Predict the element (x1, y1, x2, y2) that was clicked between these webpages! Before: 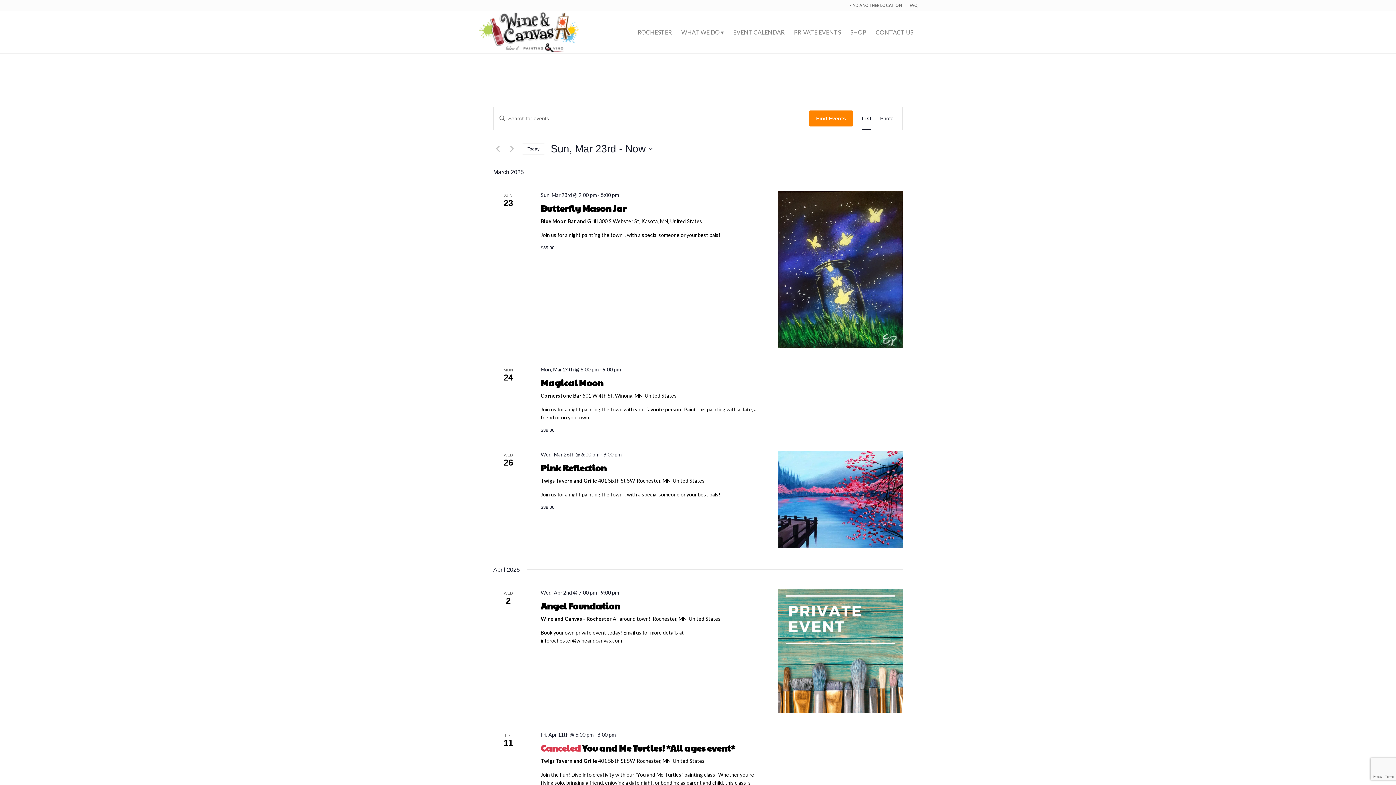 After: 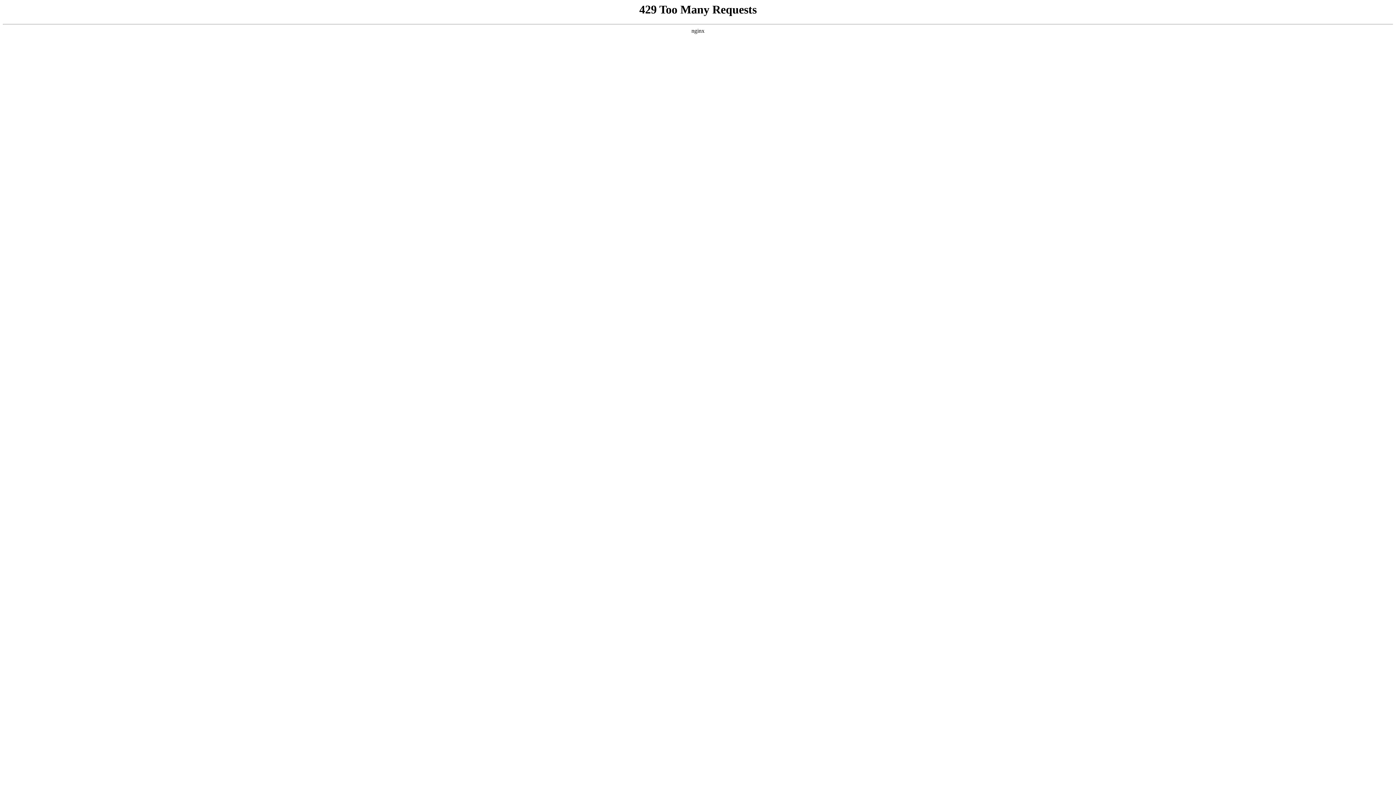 Action: bbox: (871, 11, 918, 53) label: CONTACT US